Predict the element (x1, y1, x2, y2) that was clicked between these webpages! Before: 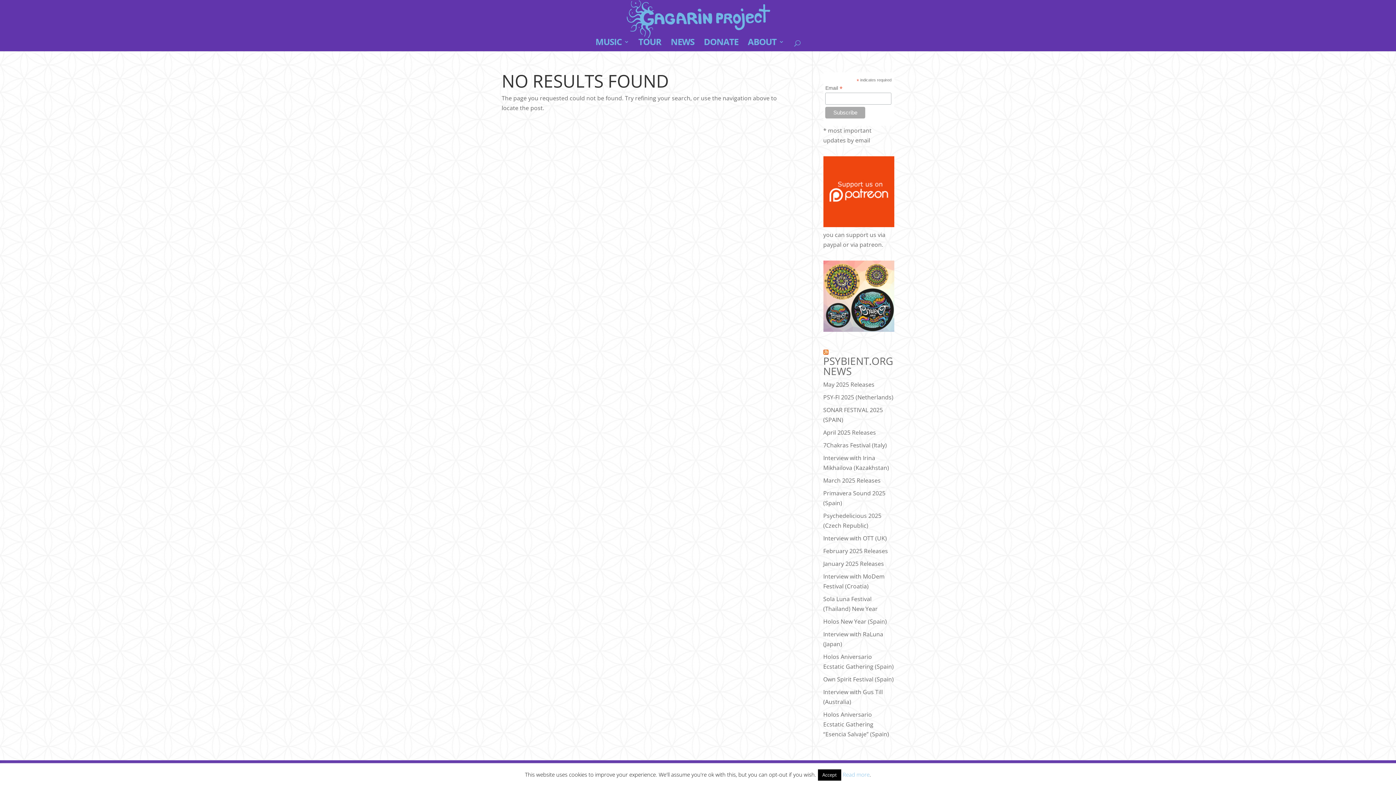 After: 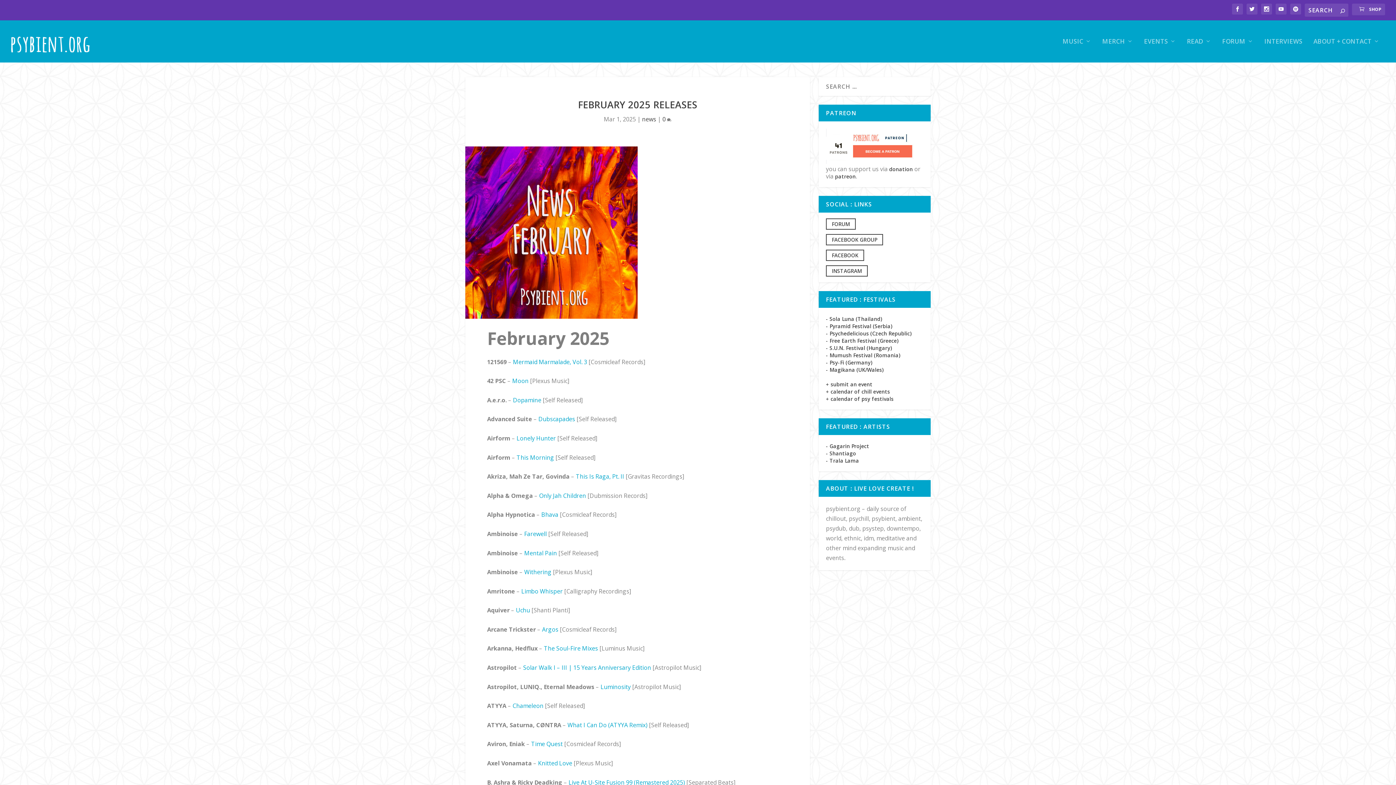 Action: label: February 2025 Releases bbox: (823, 547, 888, 555)